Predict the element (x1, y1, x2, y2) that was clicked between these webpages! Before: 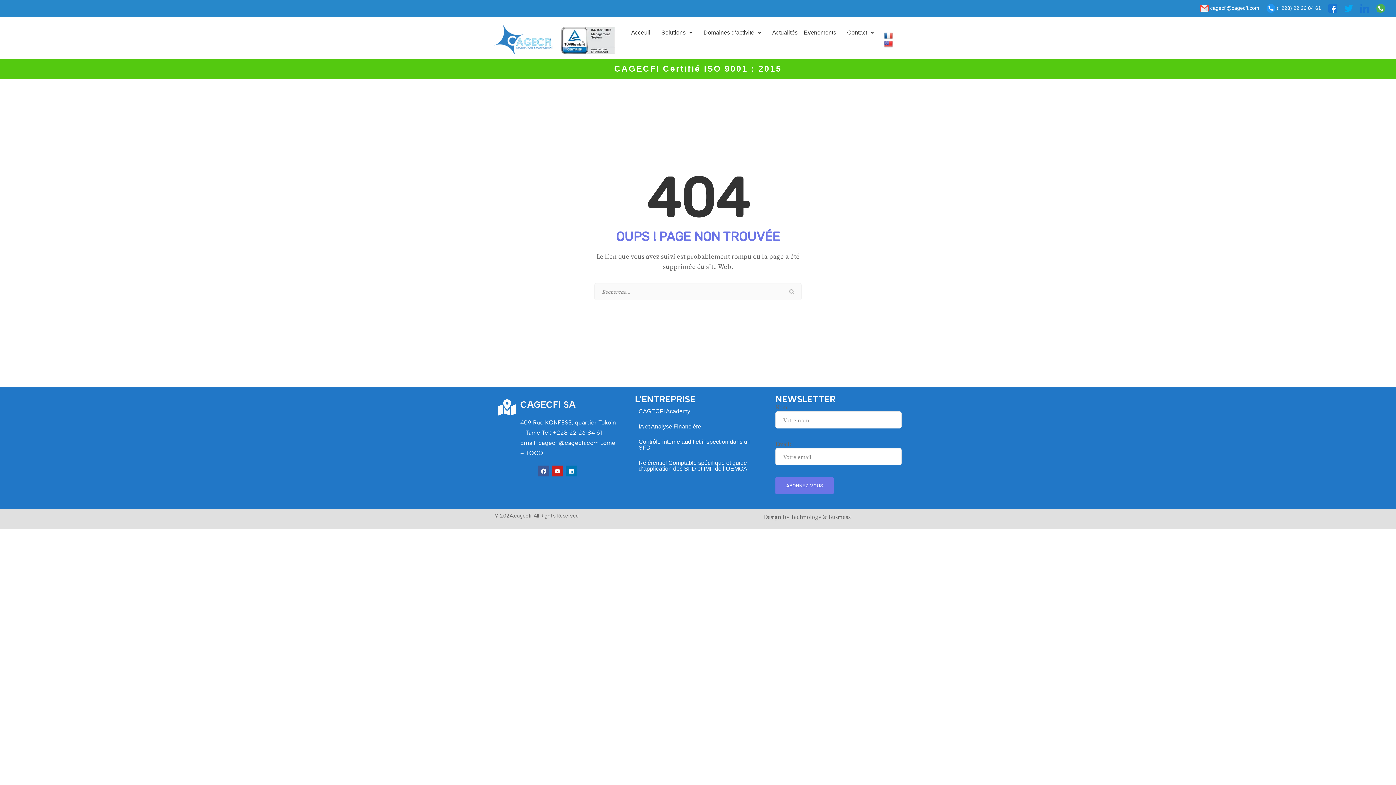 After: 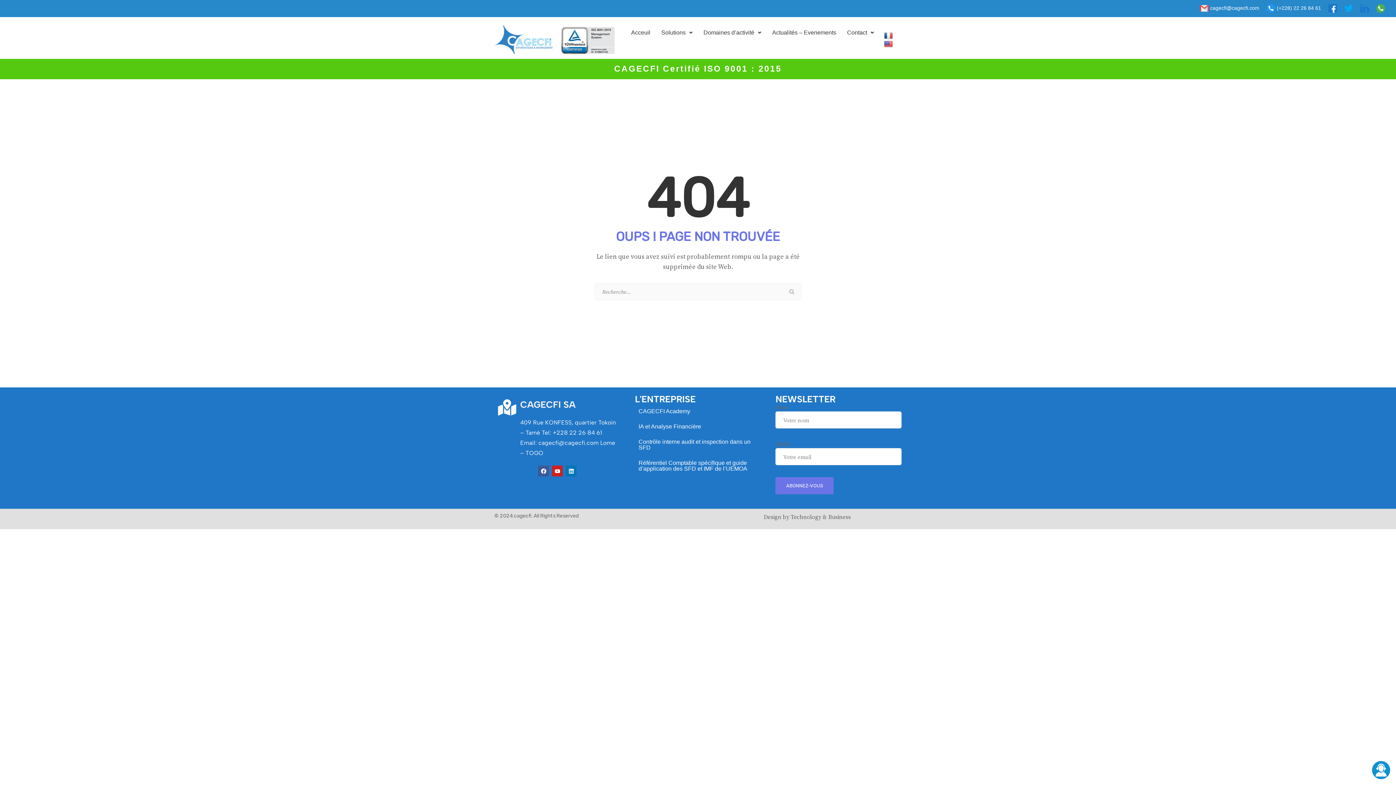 Action: bbox: (884, 40, 894, 47)